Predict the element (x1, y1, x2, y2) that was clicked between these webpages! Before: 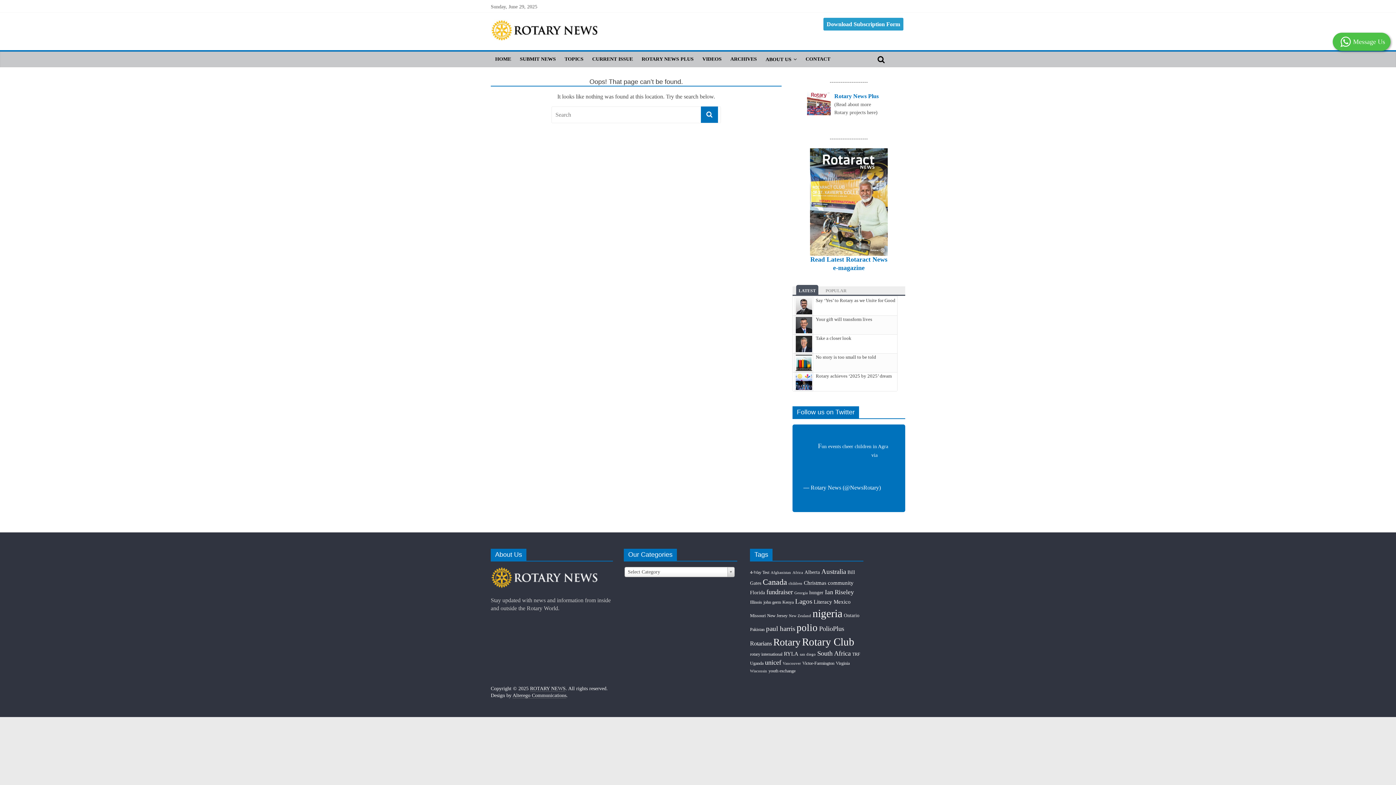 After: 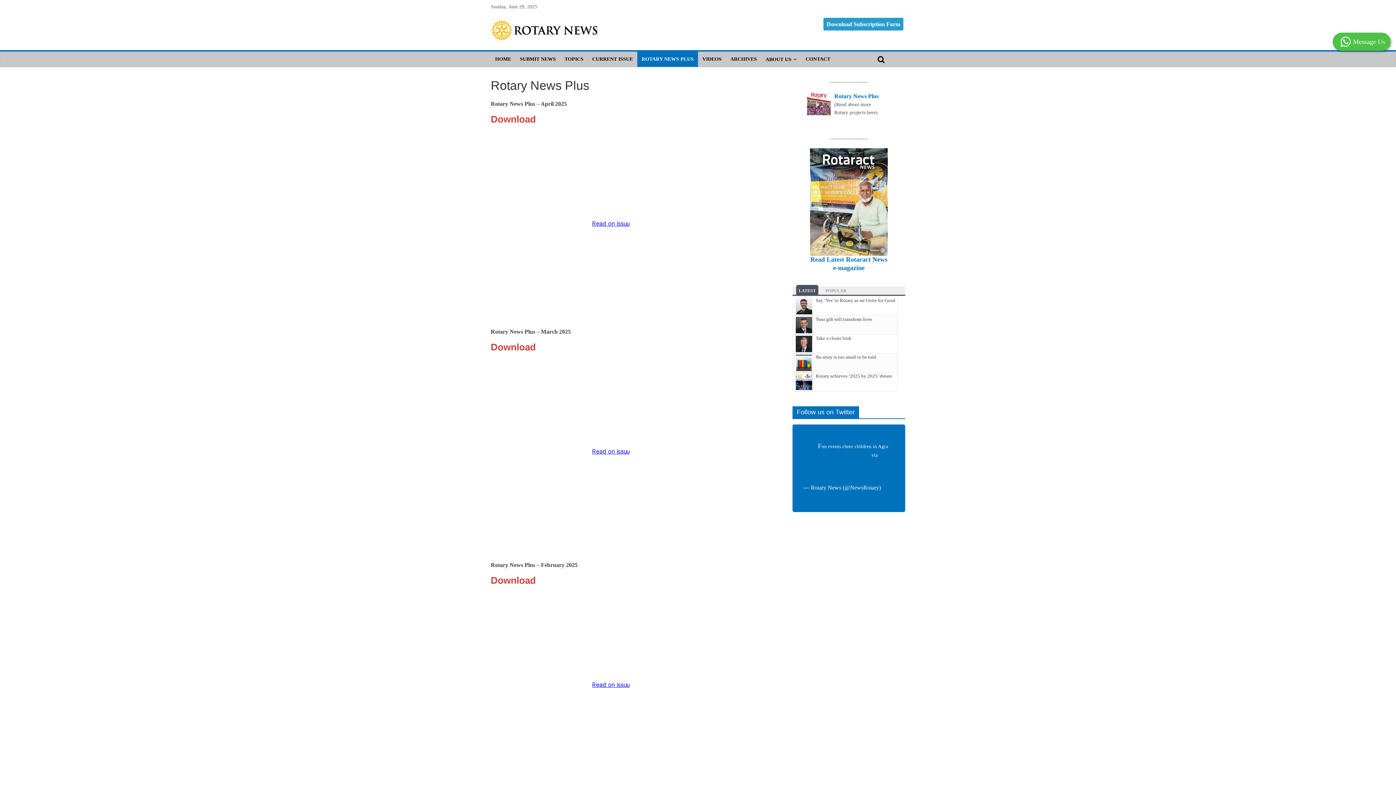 Action: bbox: (637, 51, 698, 66) label: ROTARY NEWS PLUS